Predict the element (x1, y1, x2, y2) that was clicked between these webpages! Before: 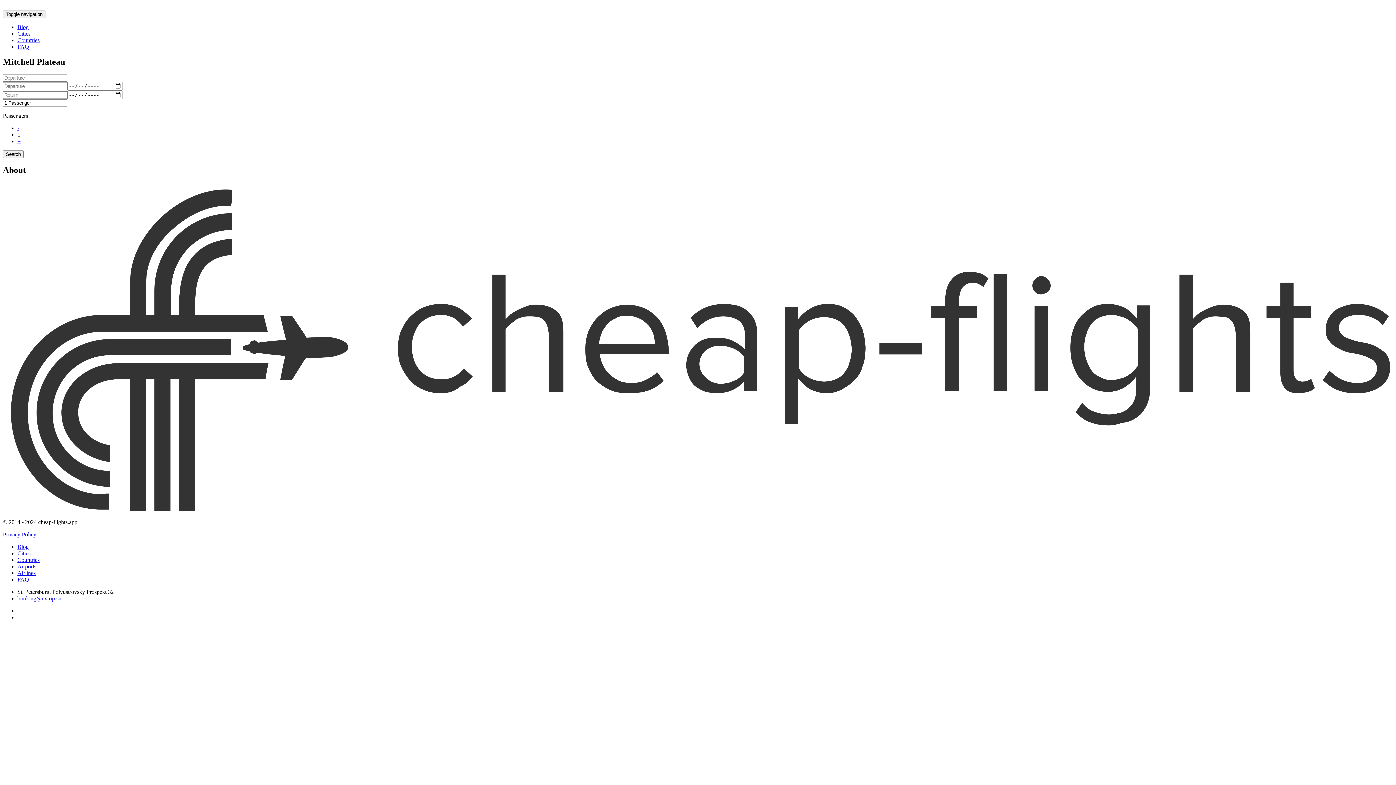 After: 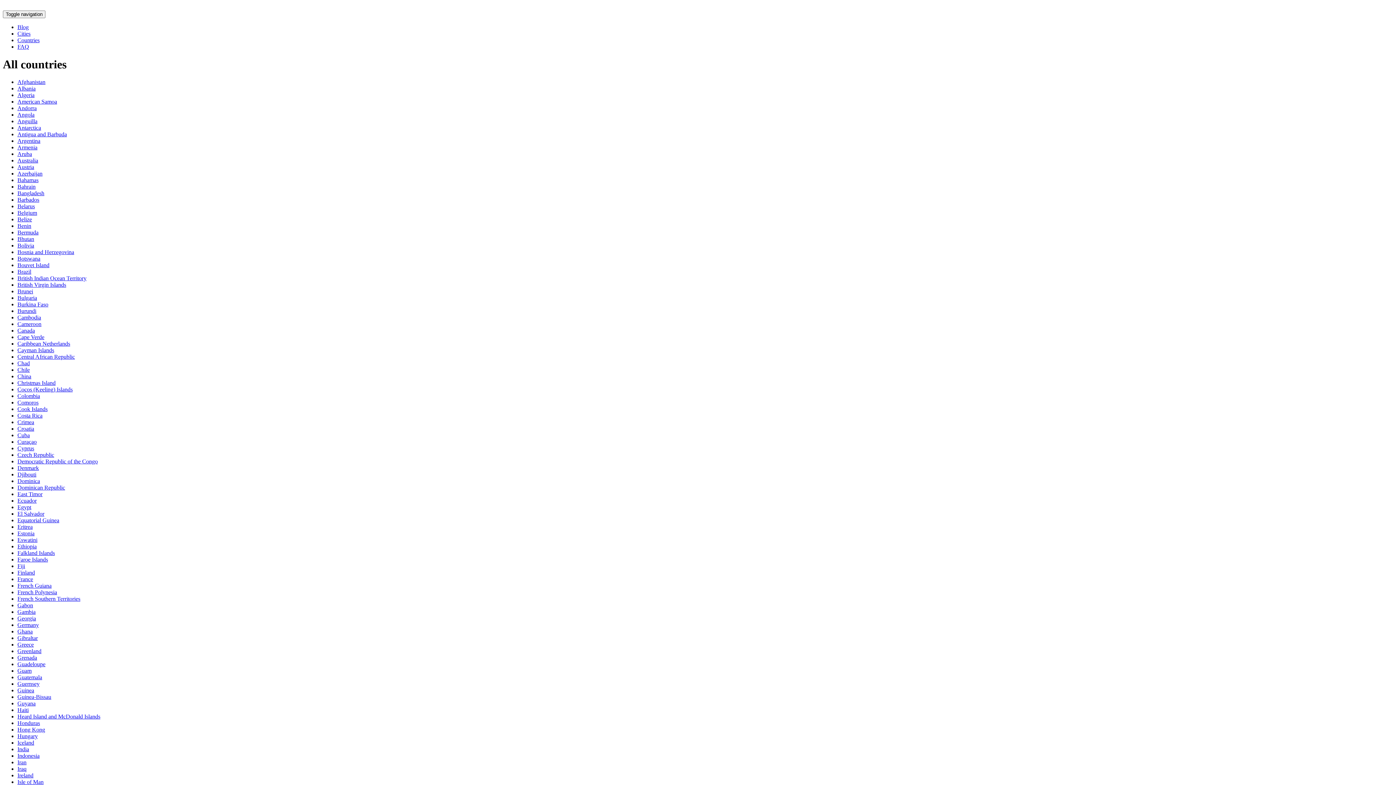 Action: bbox: (17, 36, 39, 43) label: Countries